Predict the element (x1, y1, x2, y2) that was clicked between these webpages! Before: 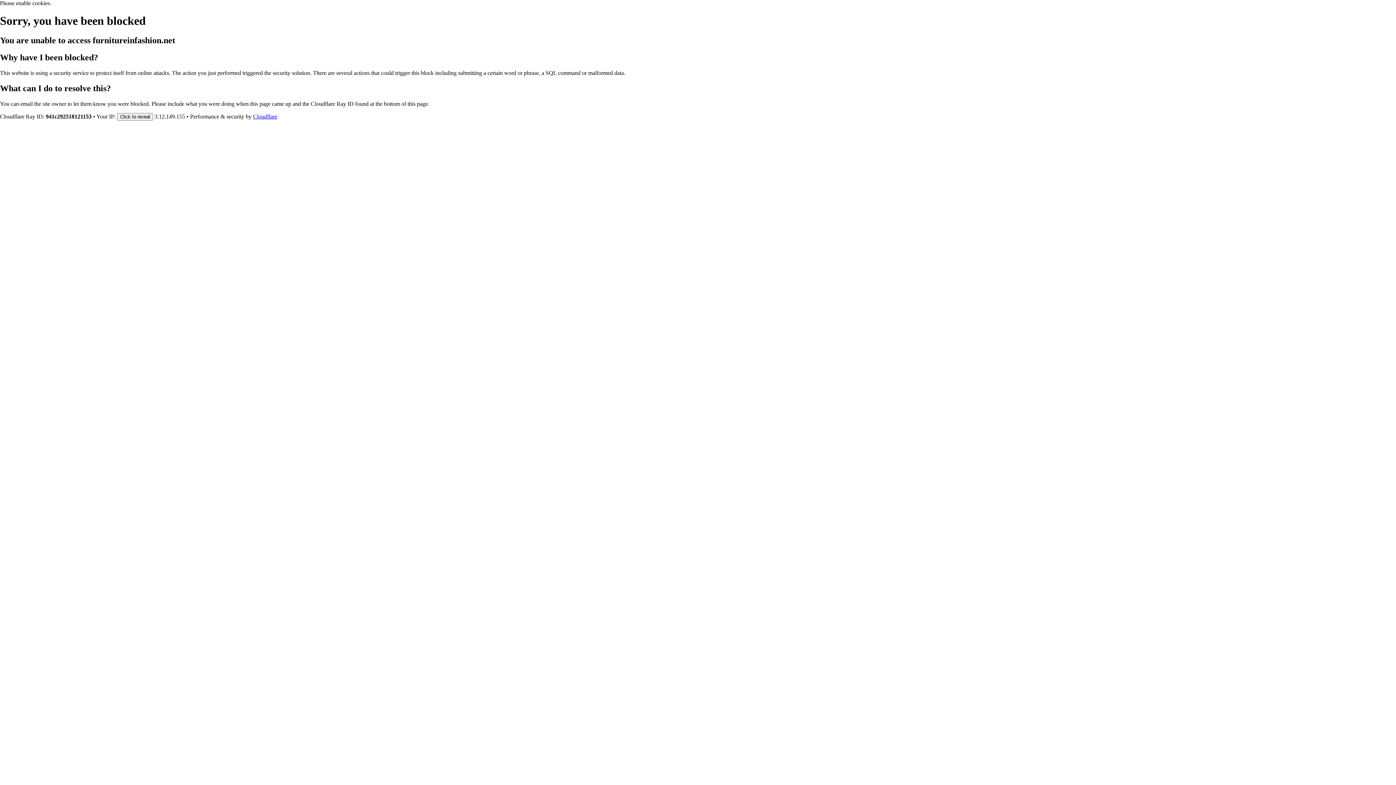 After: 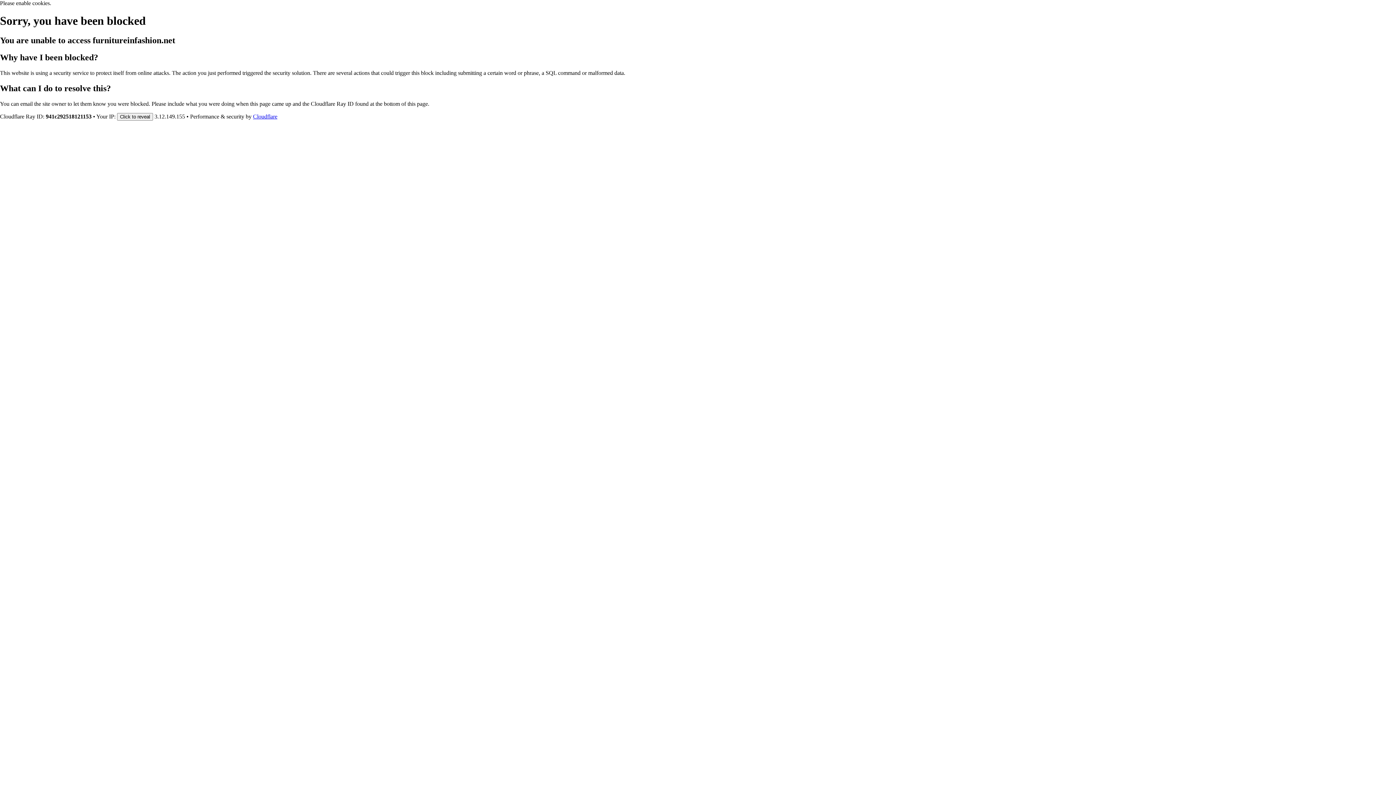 Action: label: Cloudflare bbox: (253, 113, 277, 119)